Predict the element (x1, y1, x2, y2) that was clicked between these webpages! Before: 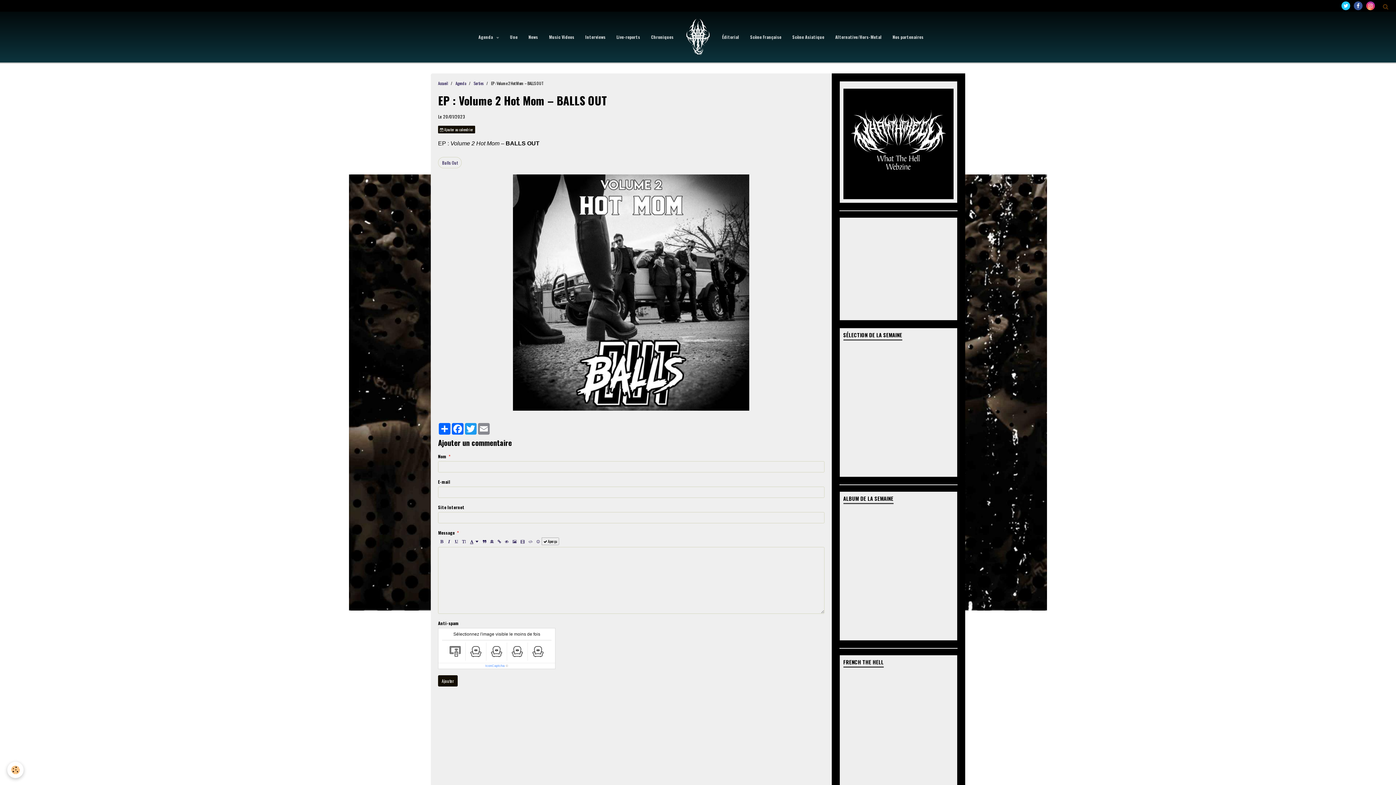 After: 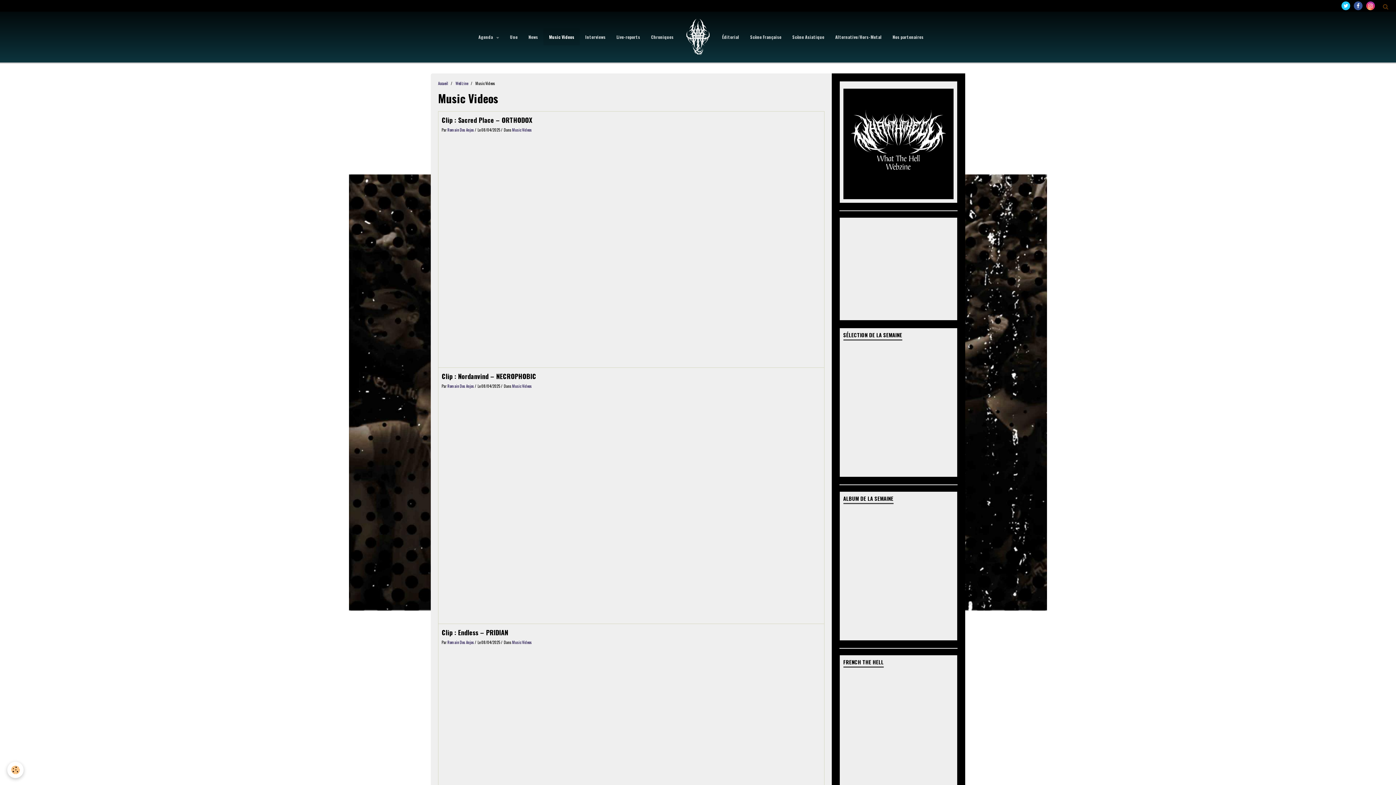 Action: bbox: (543, 28, 580, 45) label: Music Videos